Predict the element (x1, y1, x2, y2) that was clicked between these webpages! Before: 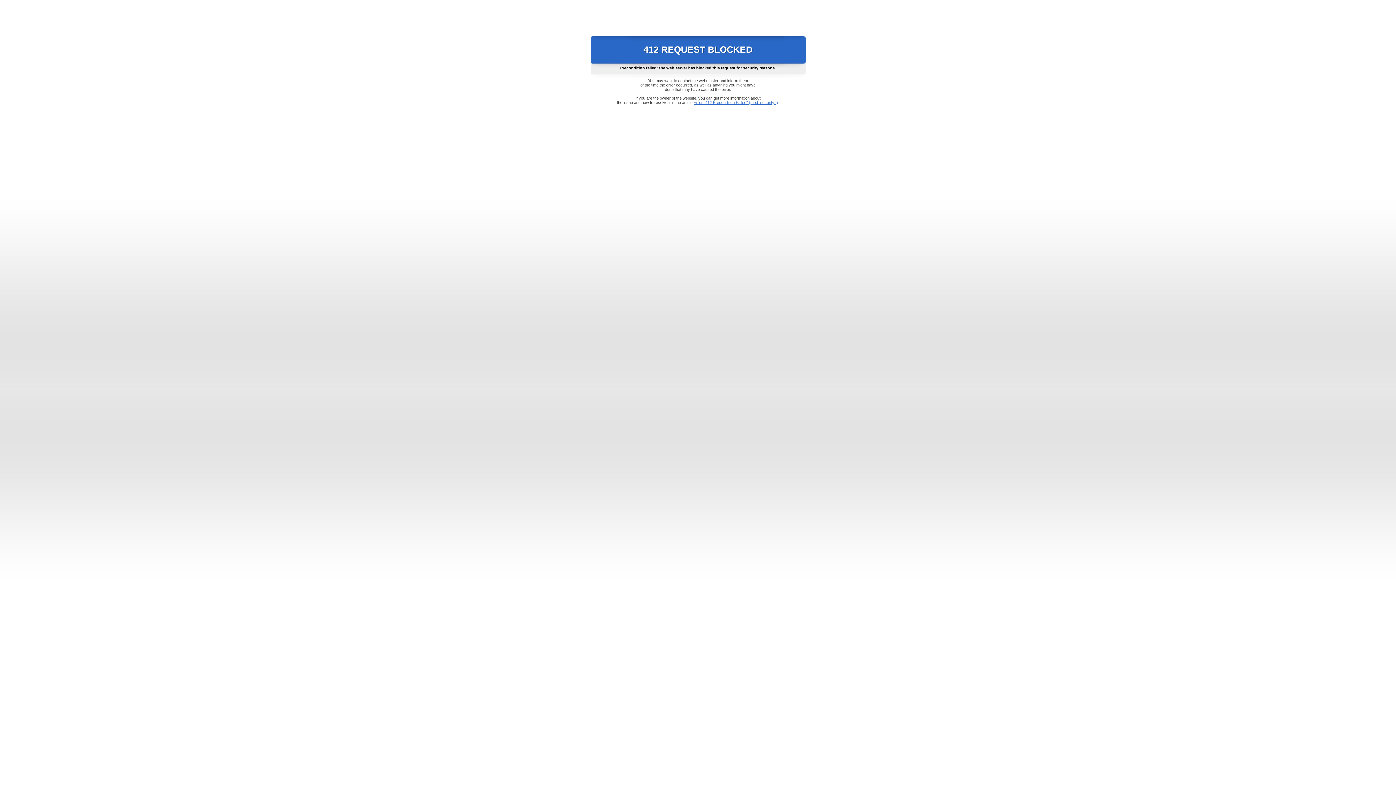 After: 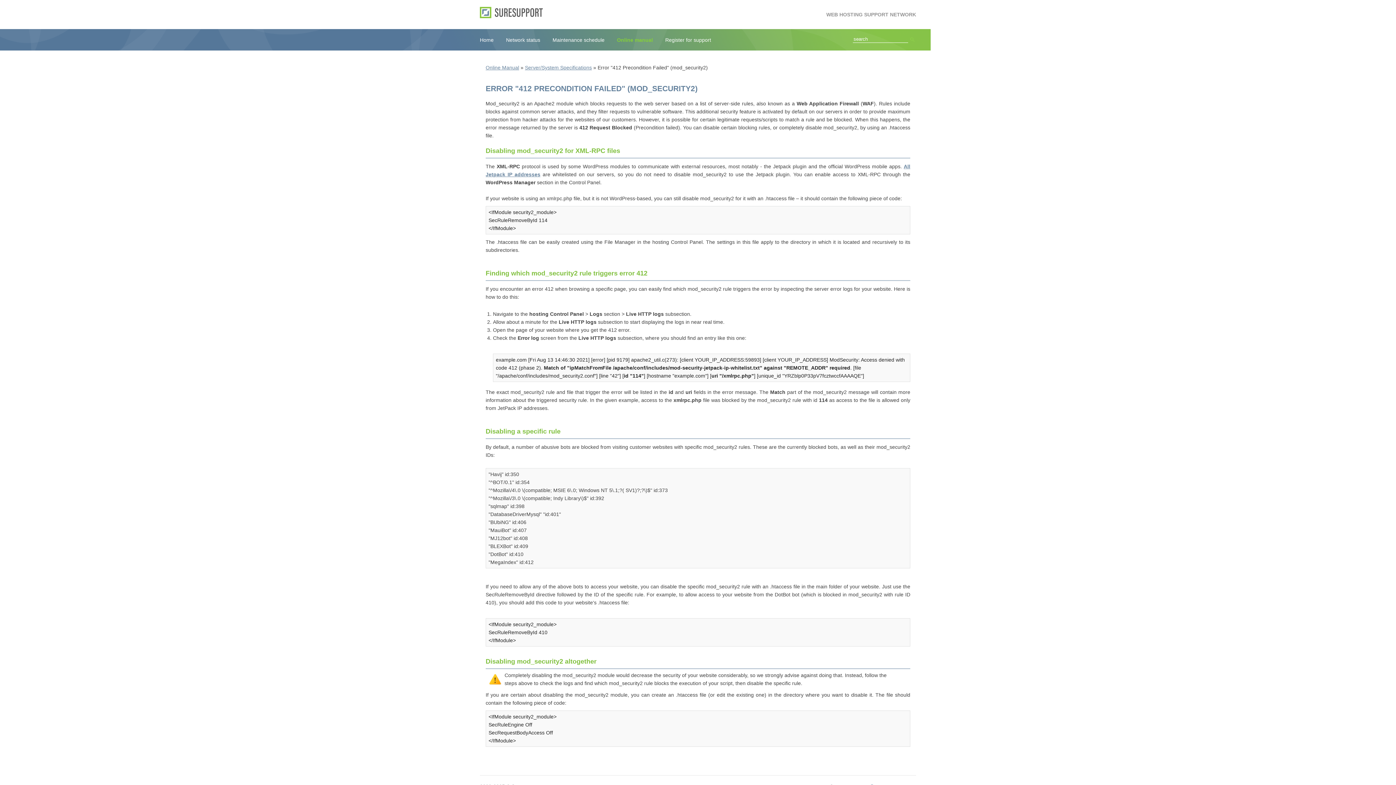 Action: label: Error "412 Precondition Failed" (mod_security2) bbox: (693, 100, 778, 104)